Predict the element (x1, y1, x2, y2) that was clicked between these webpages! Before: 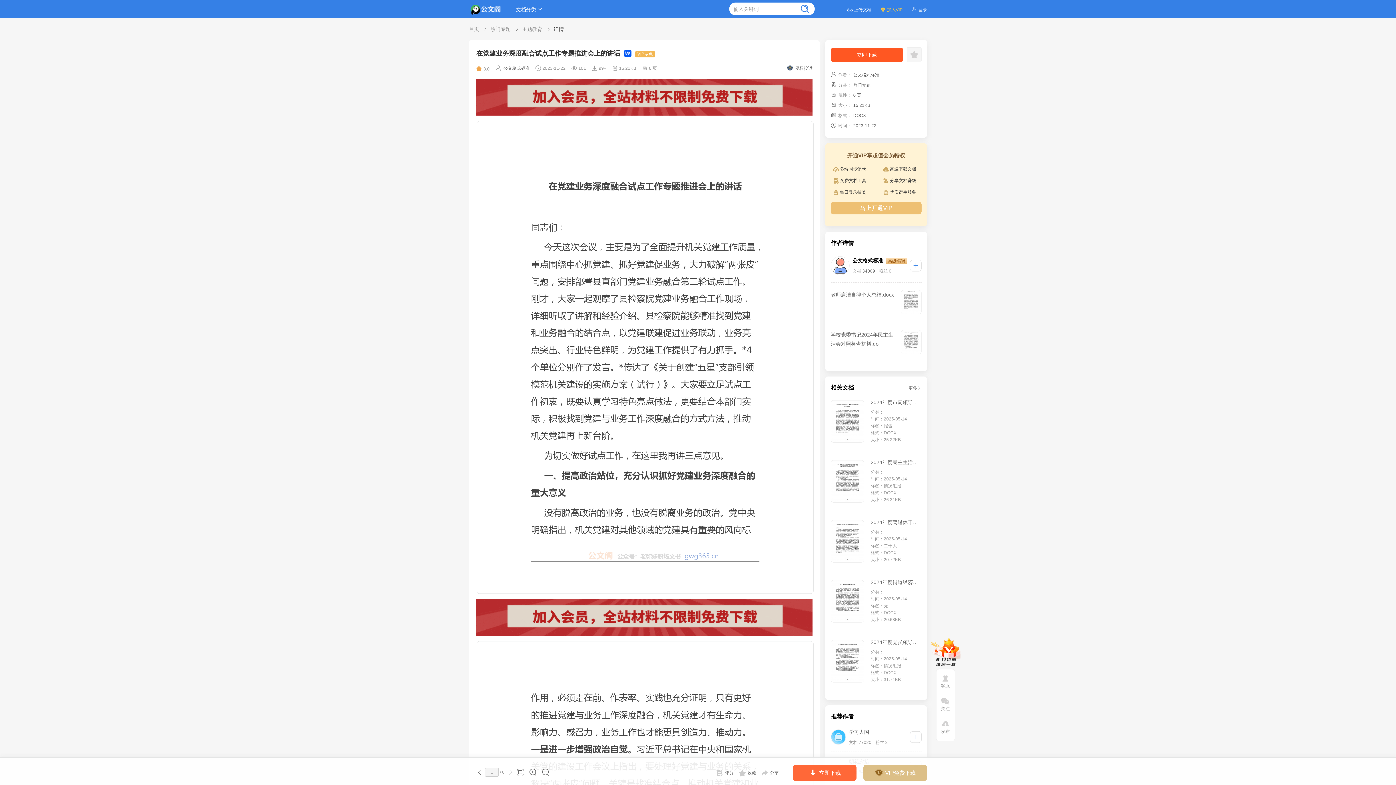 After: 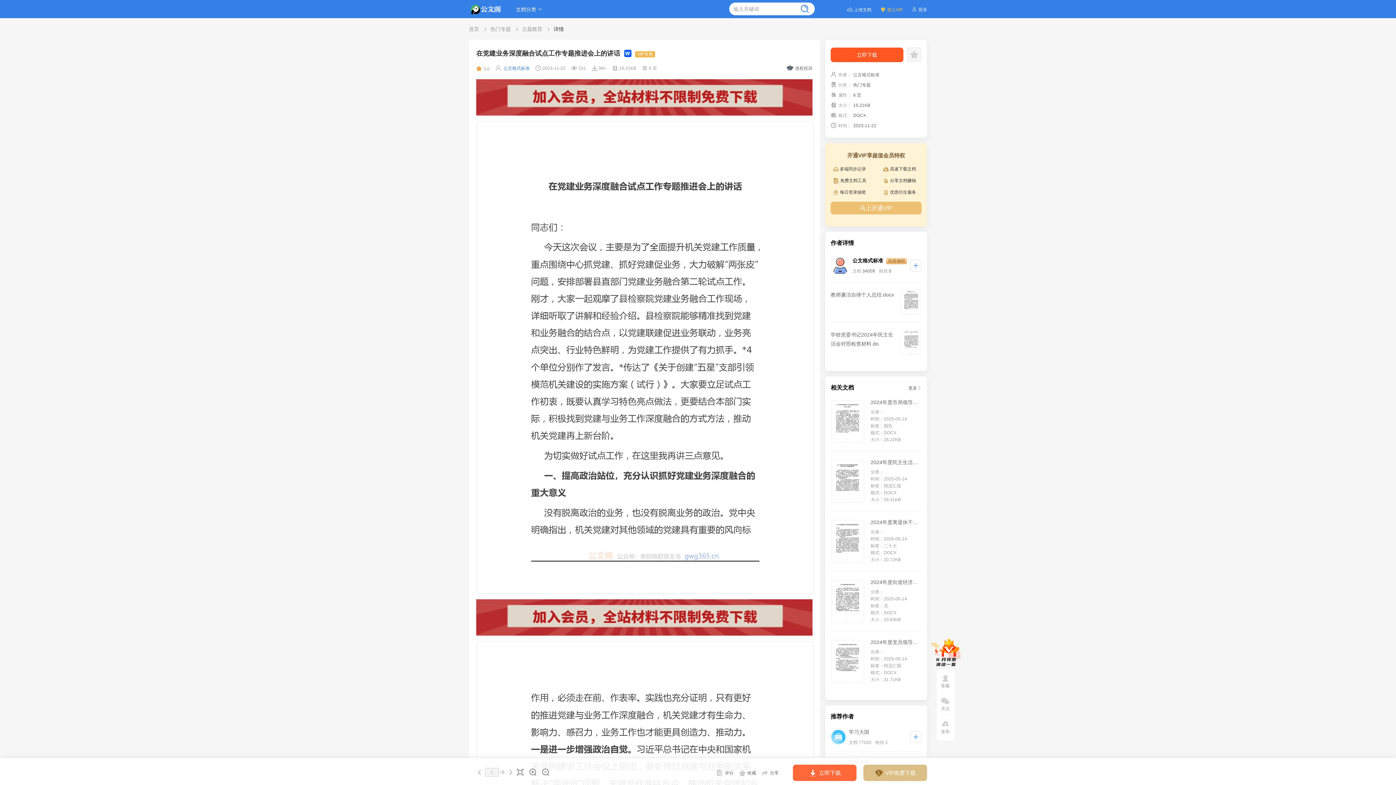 Action: label:  公文格式标准 bbox: (495, 62, 535, 73)